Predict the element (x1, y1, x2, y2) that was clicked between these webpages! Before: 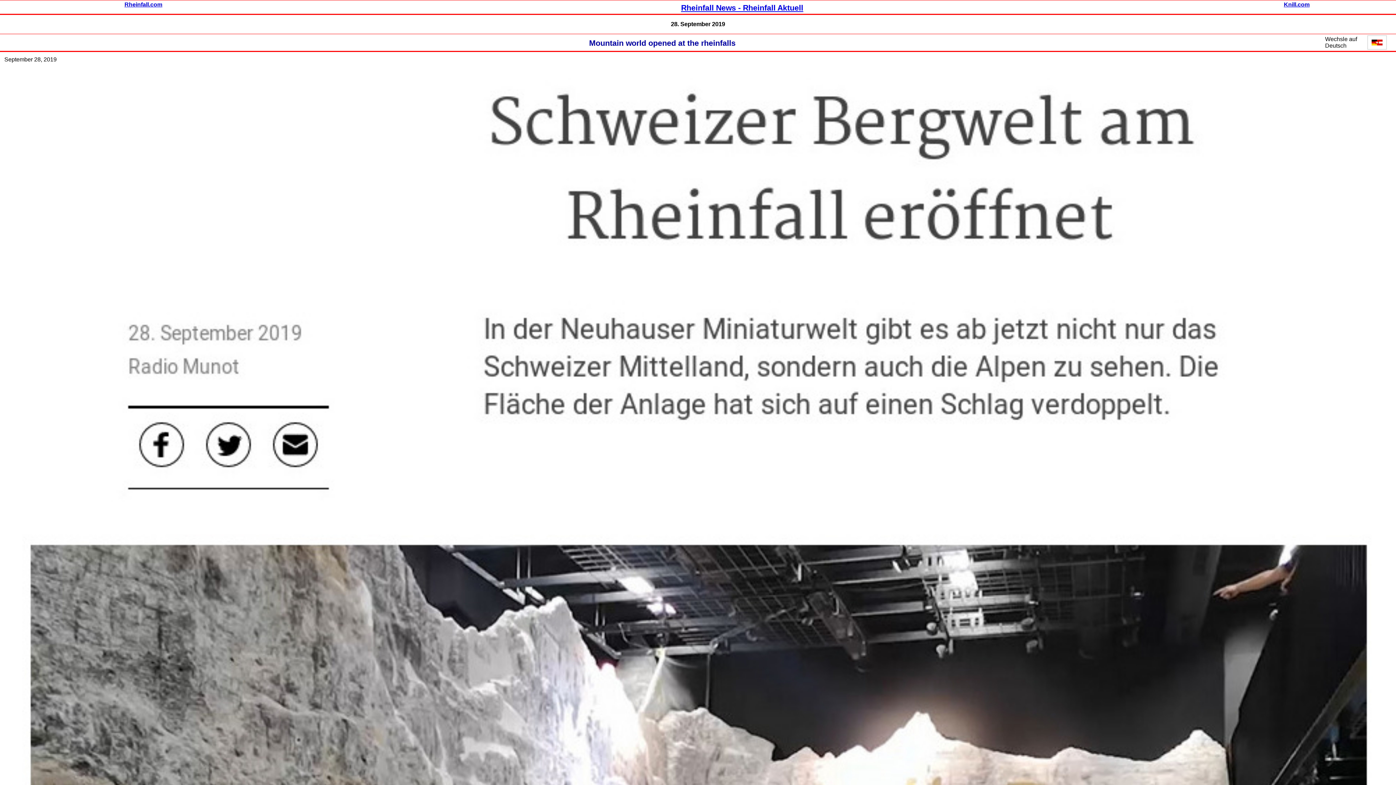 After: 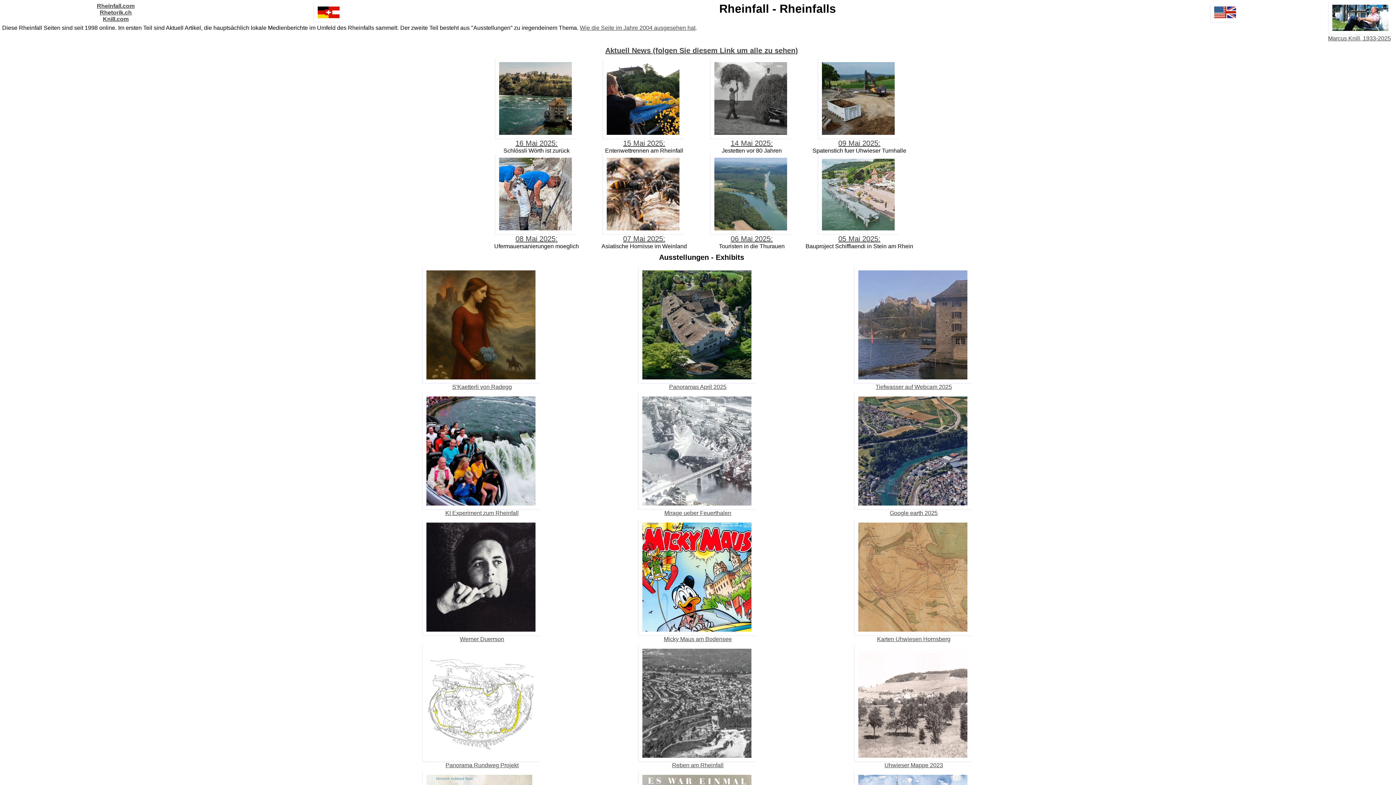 Action: bbox: (124, 1, 162, 7) label: Rheinfall.com